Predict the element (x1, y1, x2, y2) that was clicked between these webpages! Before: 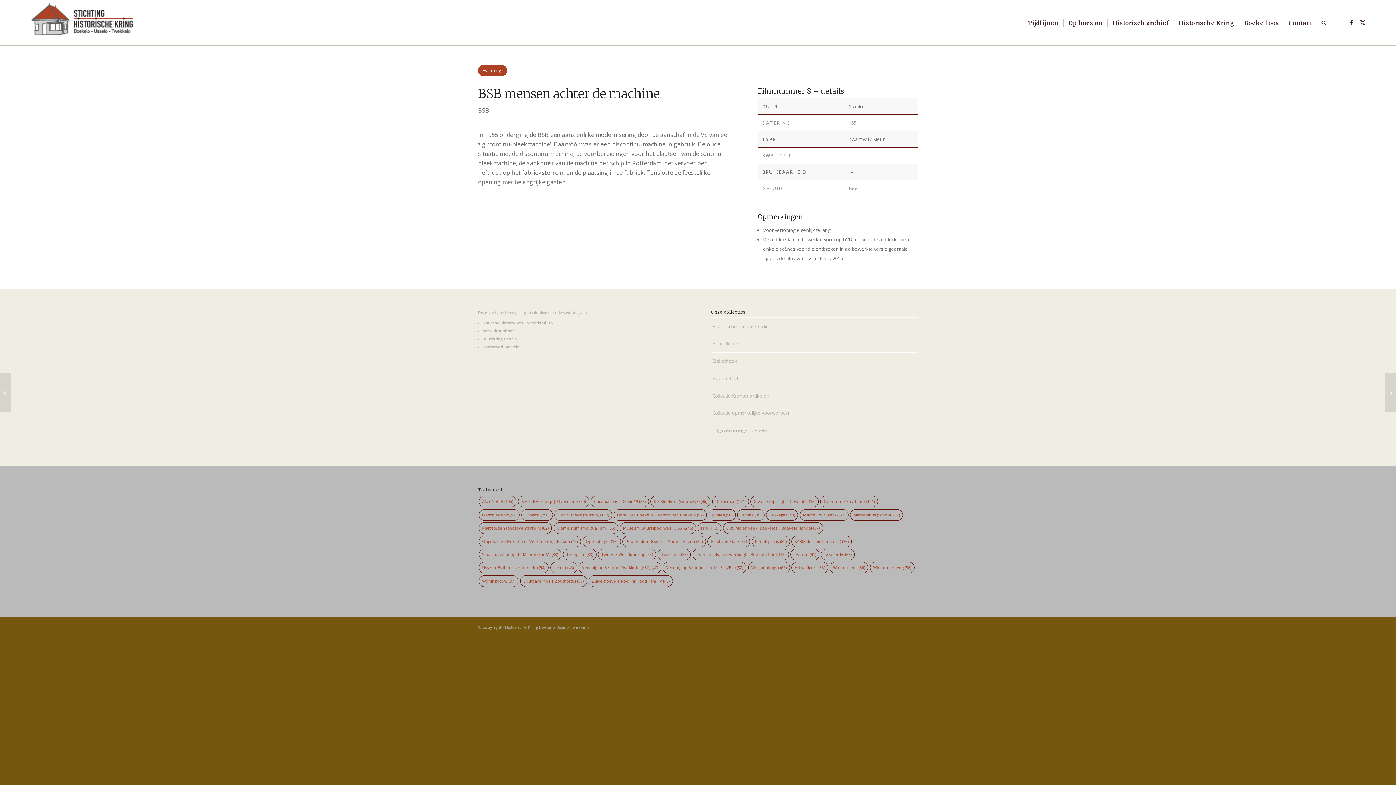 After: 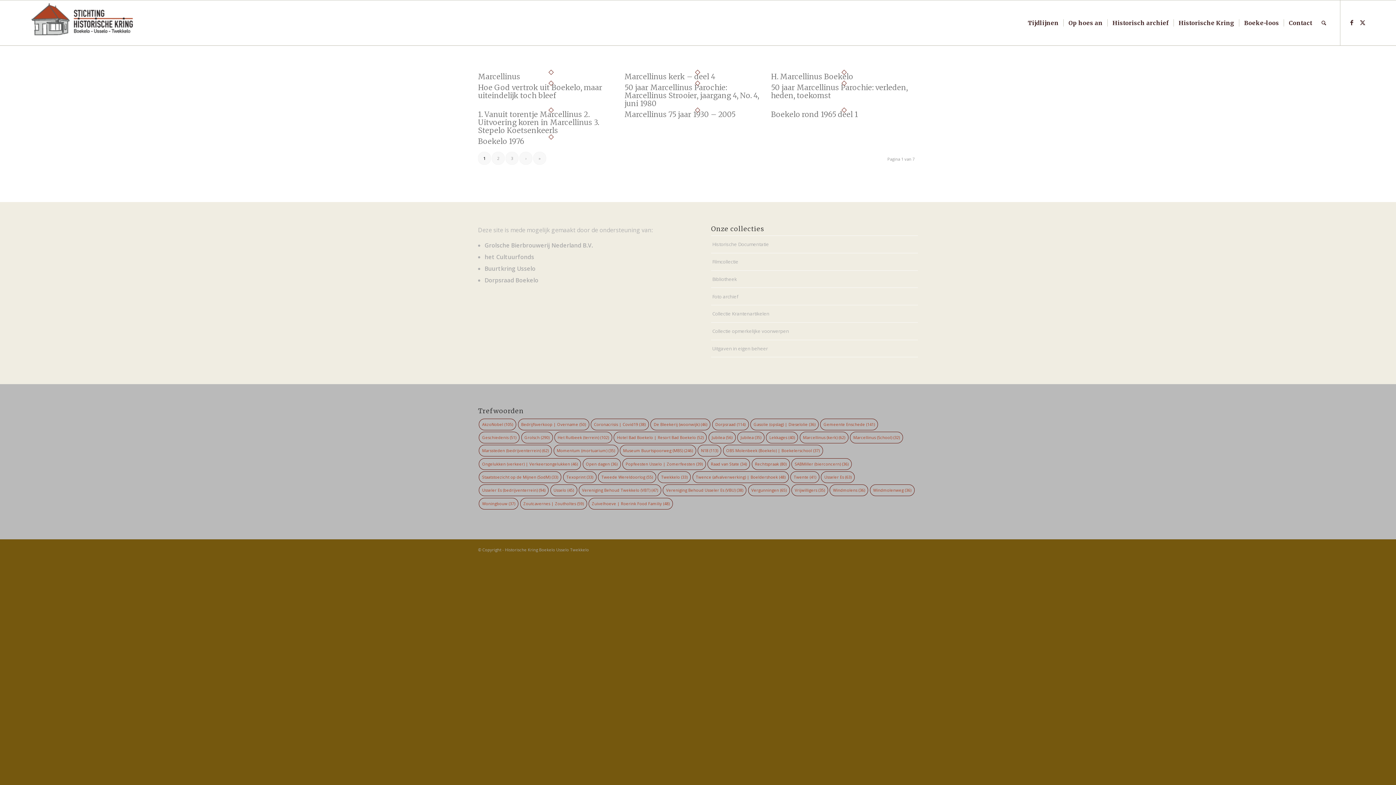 Action: bbox: (799, 509, 848, 521) label: Marcellinus (kerk) (62 items)